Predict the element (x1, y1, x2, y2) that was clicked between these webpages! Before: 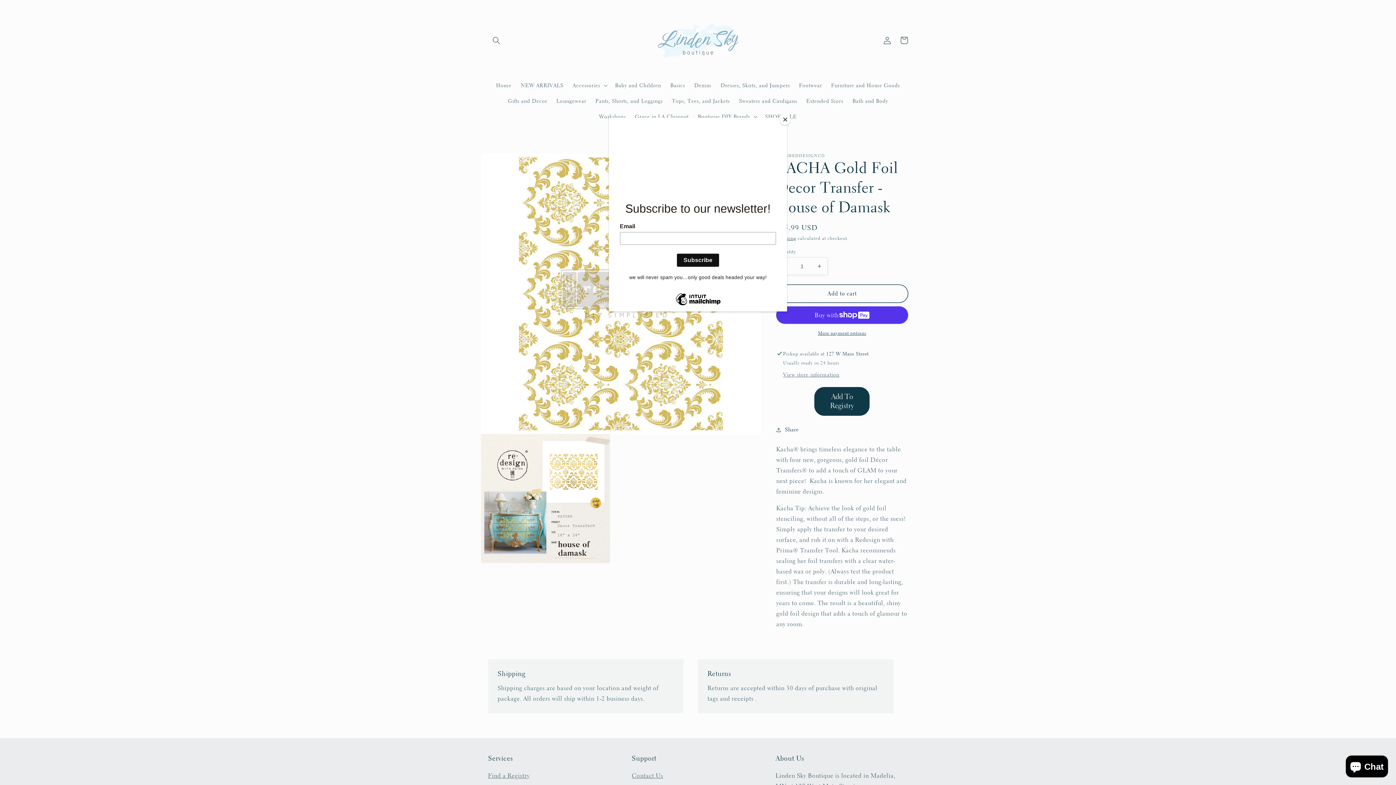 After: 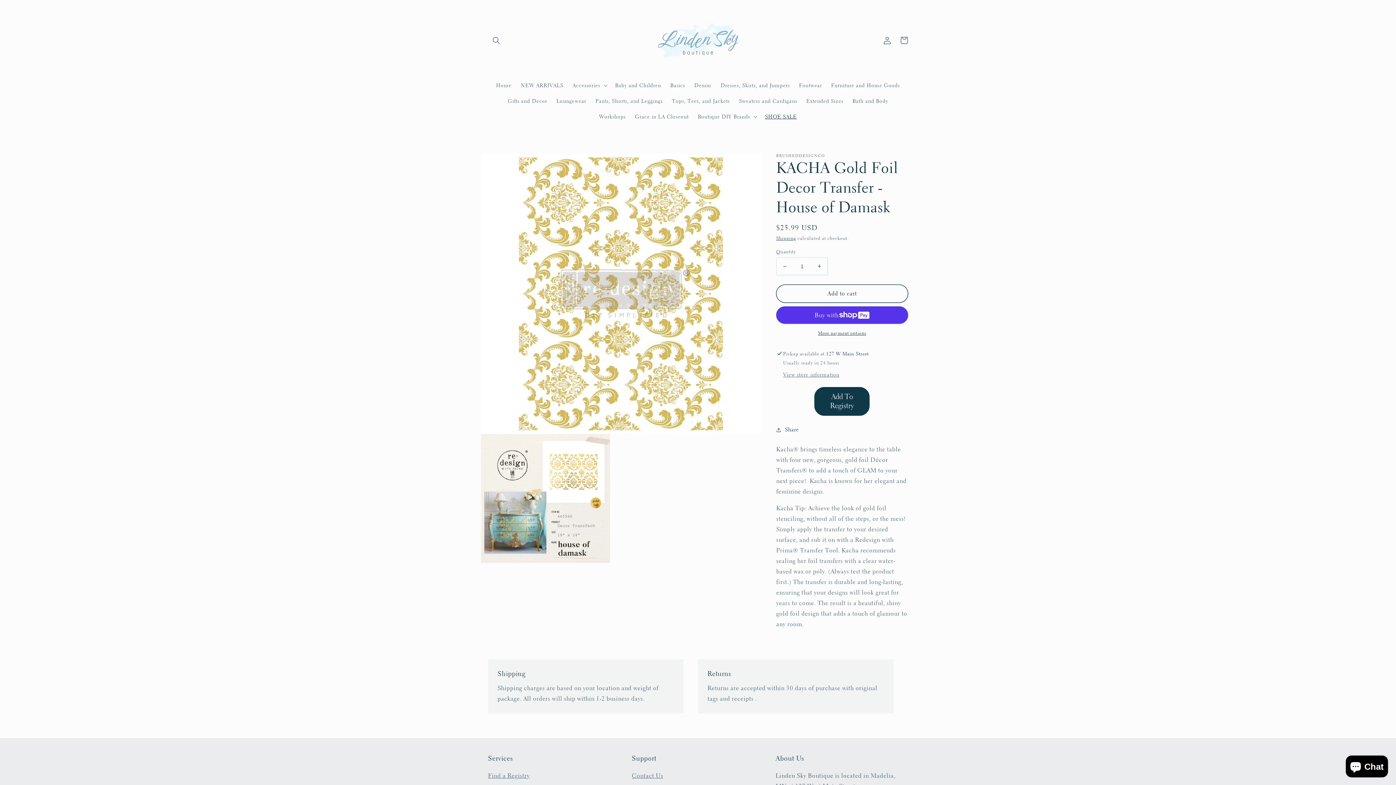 Action: bbox: (780, 114, 790, 125) label: Close